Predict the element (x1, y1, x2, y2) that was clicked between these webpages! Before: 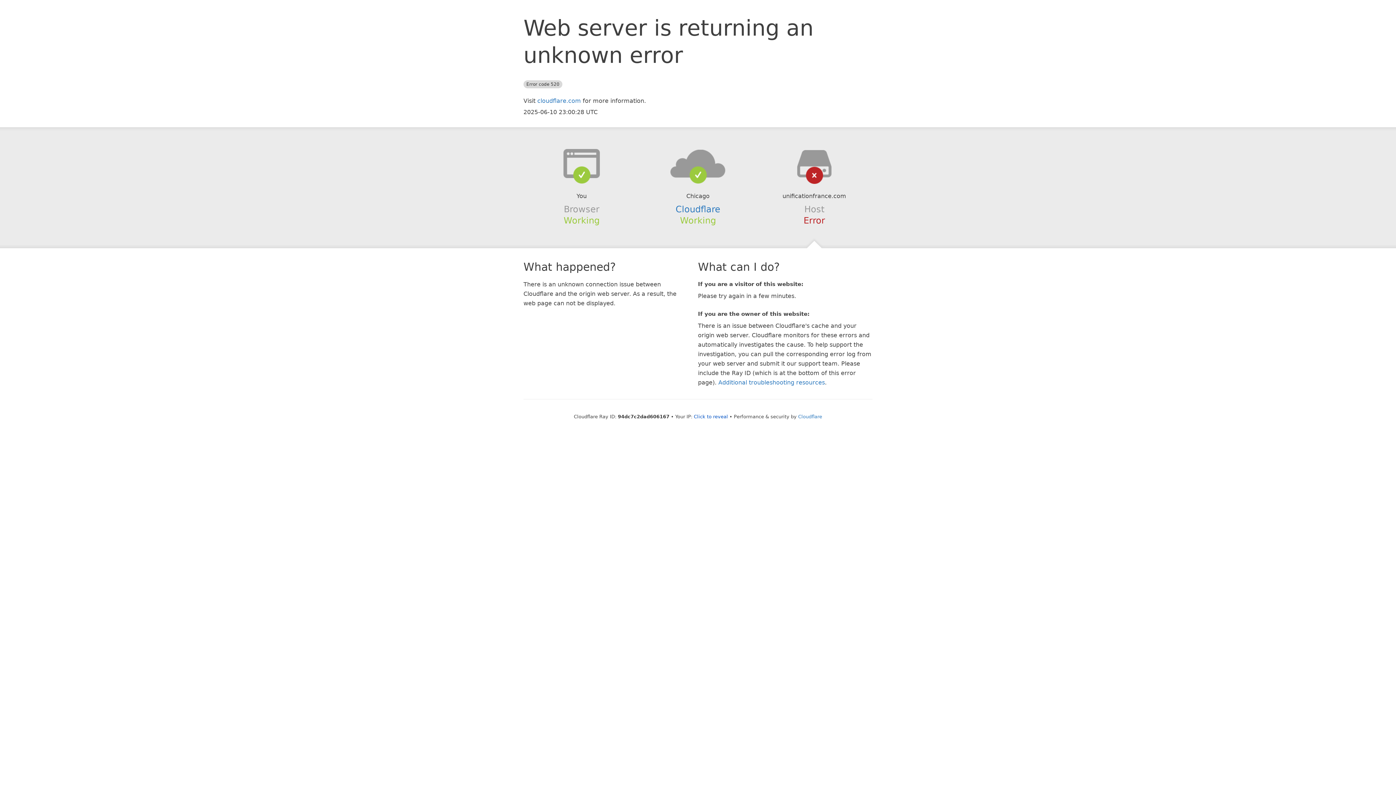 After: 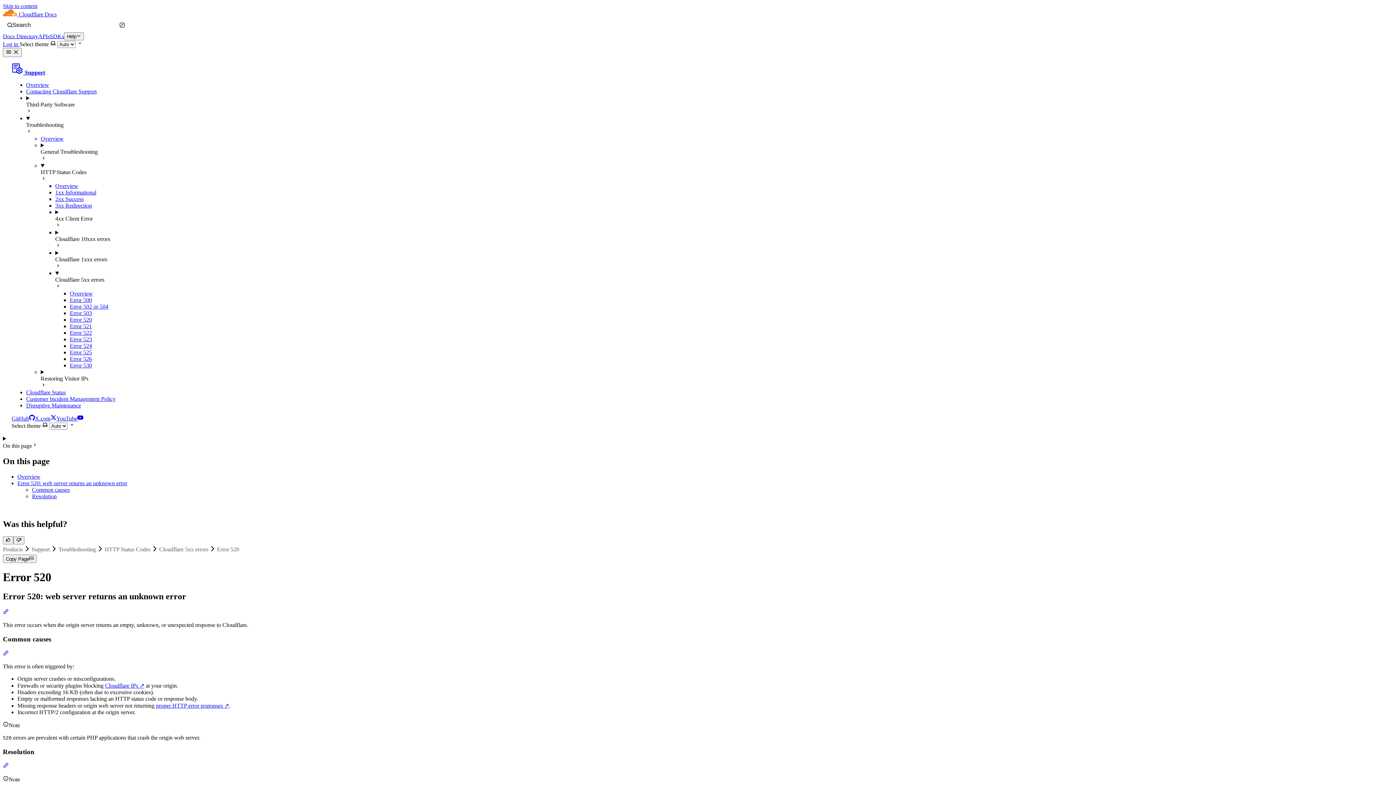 Action: label: Additional troubleshooting resources bbox: (718, 379, 825, 386)